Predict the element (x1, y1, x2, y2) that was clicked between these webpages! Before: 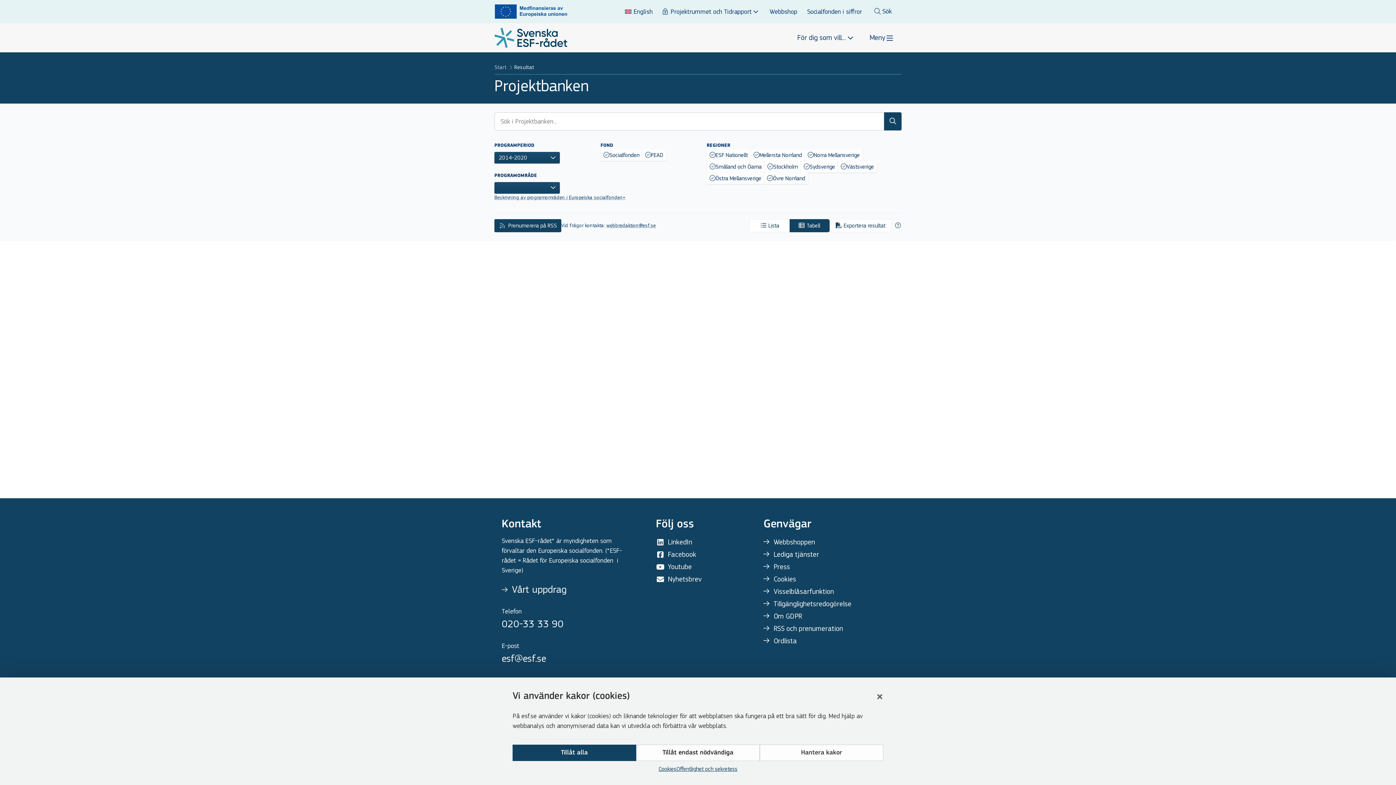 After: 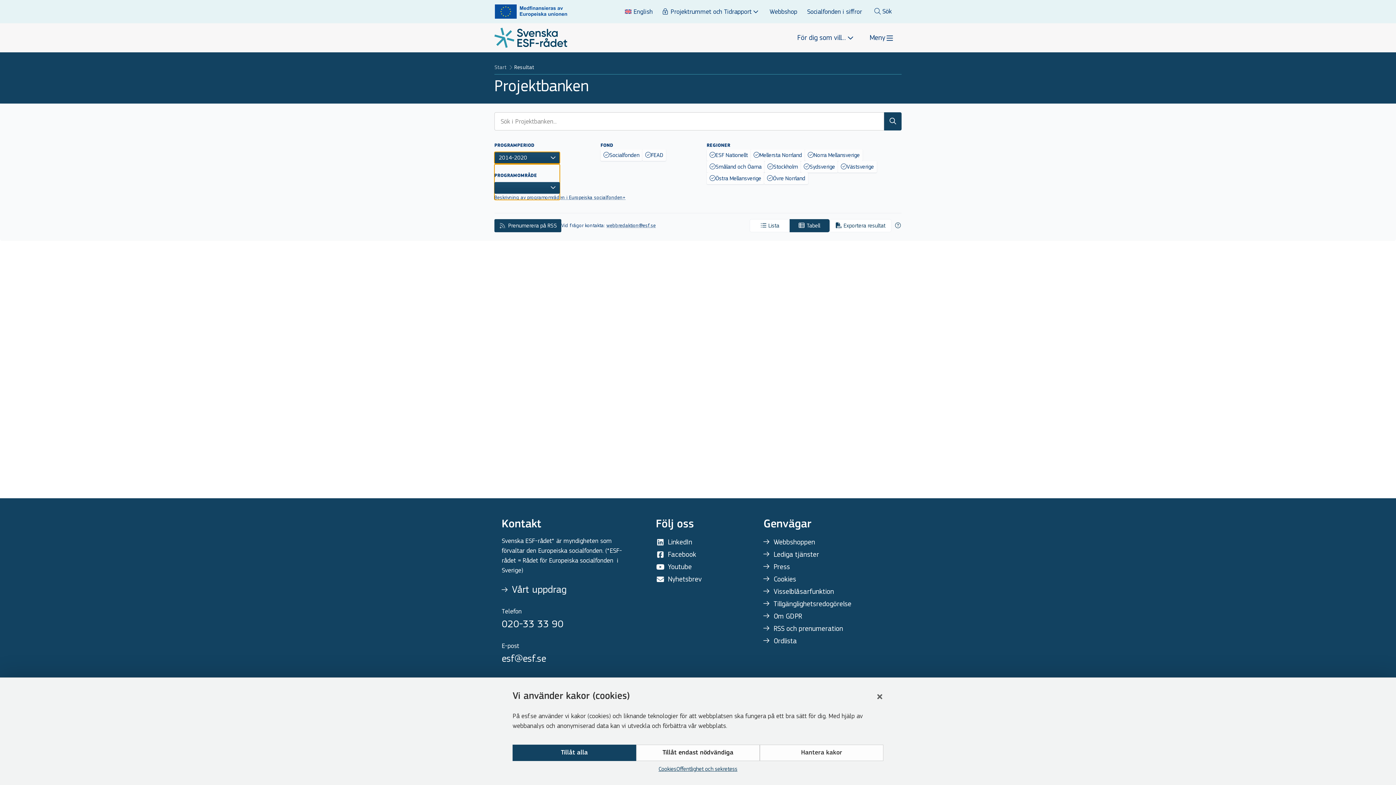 Action: label: 2014-2020
2021-2027
2014-2020
2007-2013 bbox: (494, 151, 560, 163)